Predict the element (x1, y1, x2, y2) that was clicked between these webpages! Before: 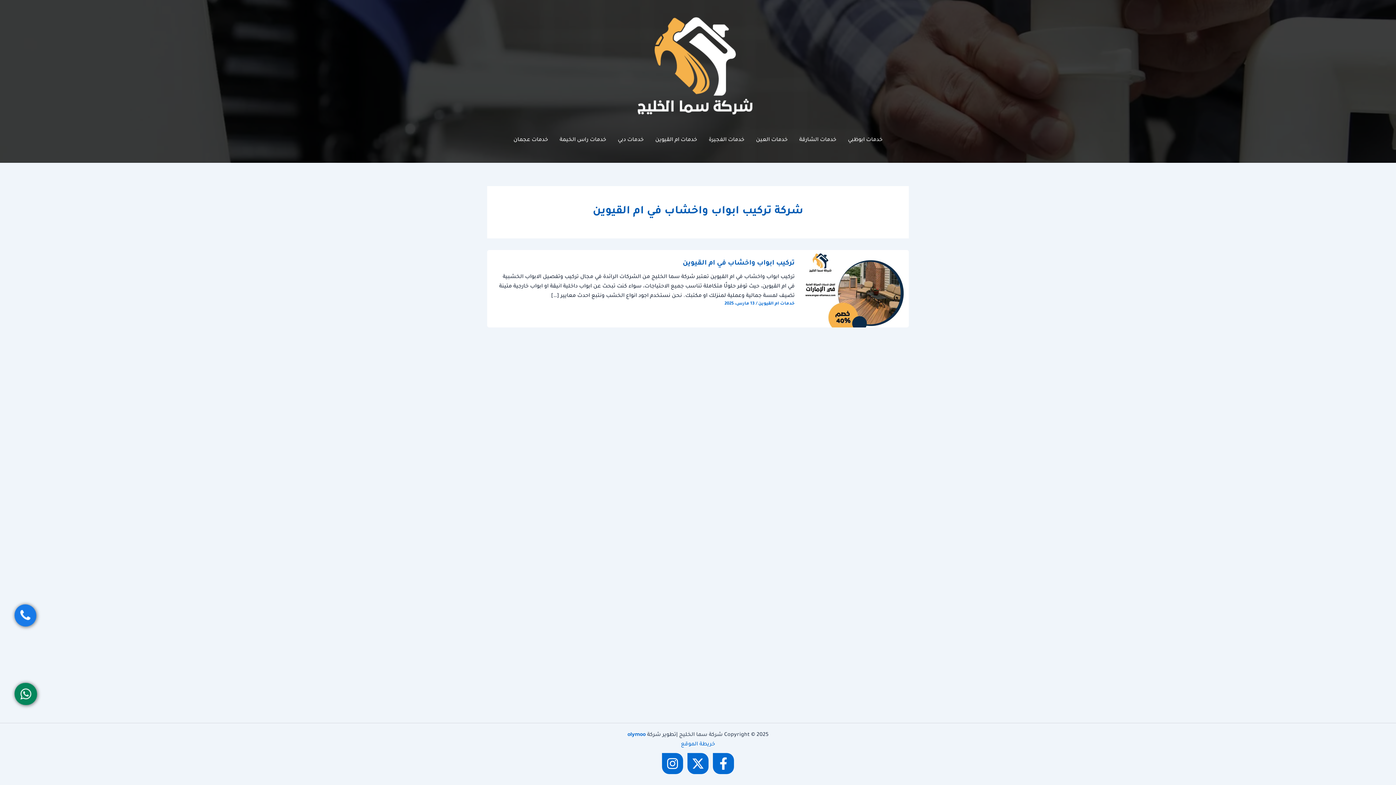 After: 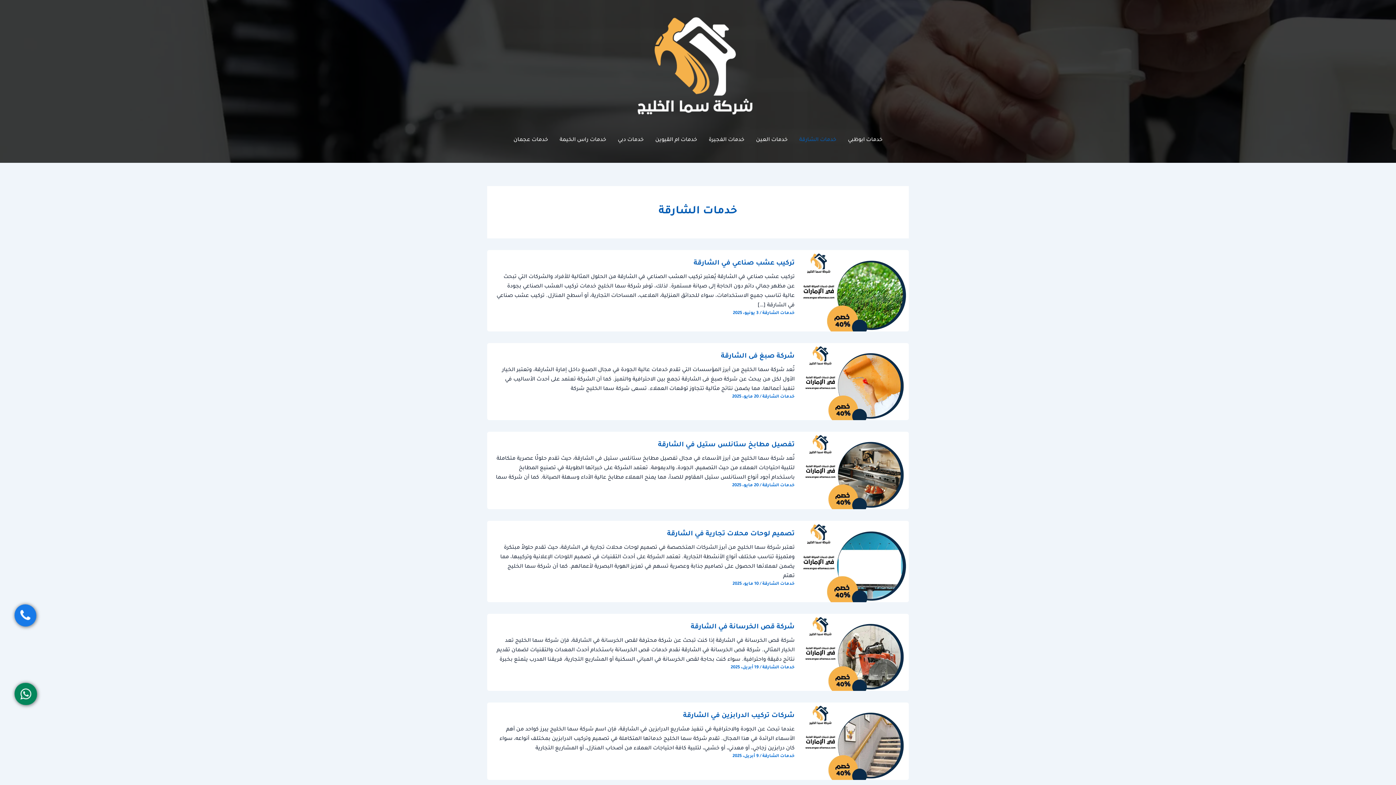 Action: label: خدمات الشارقة bbox: (793, 129, 842, 151)